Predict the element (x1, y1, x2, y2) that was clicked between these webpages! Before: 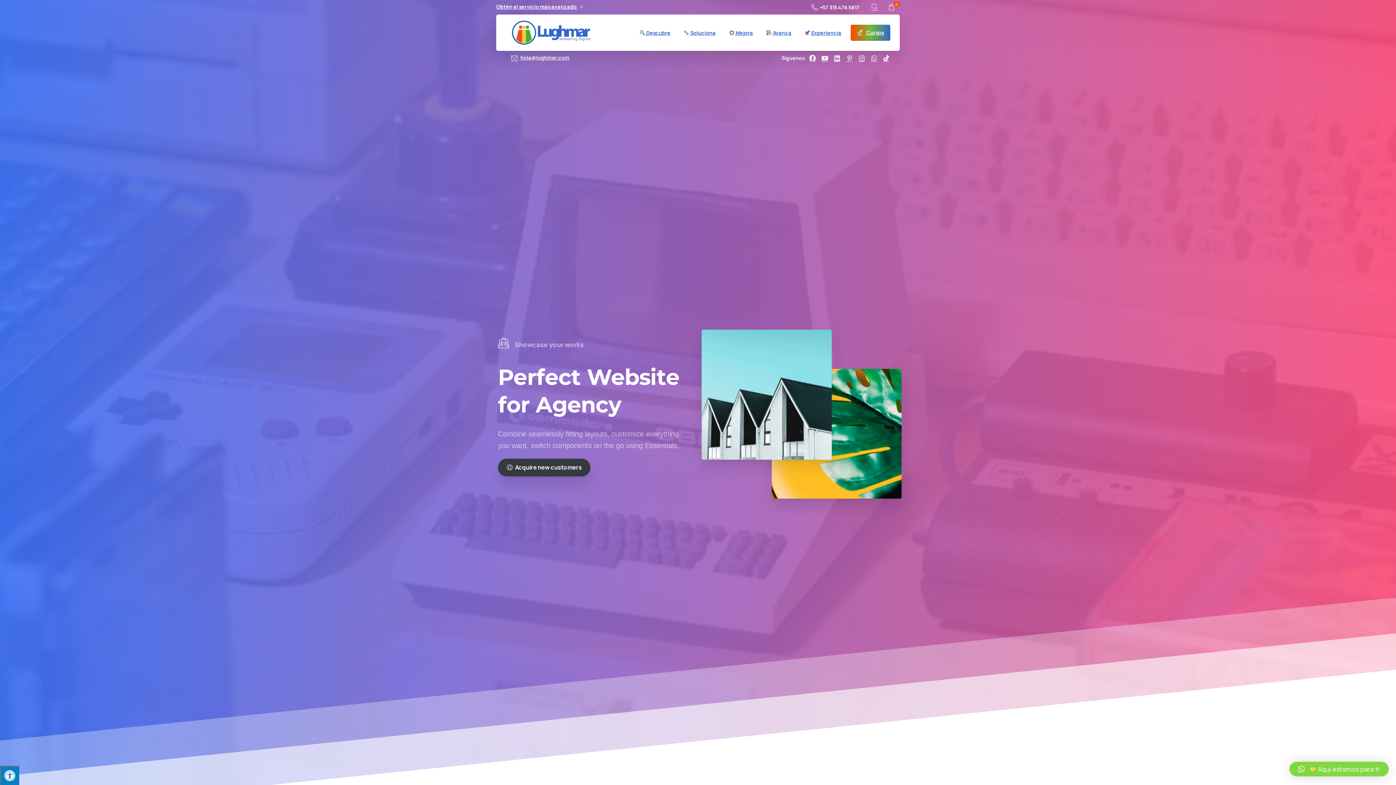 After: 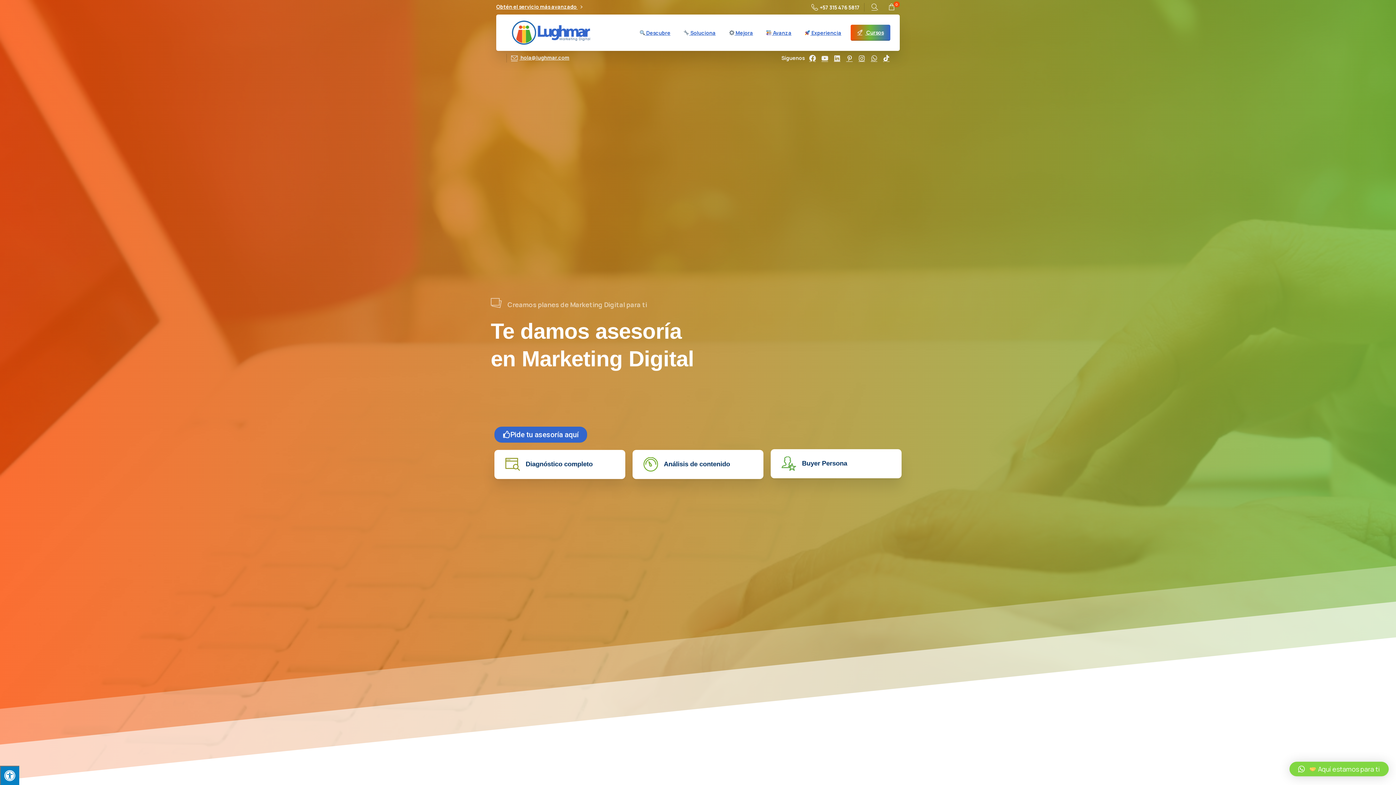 Action: bbox: (502, 18, 598, 47)